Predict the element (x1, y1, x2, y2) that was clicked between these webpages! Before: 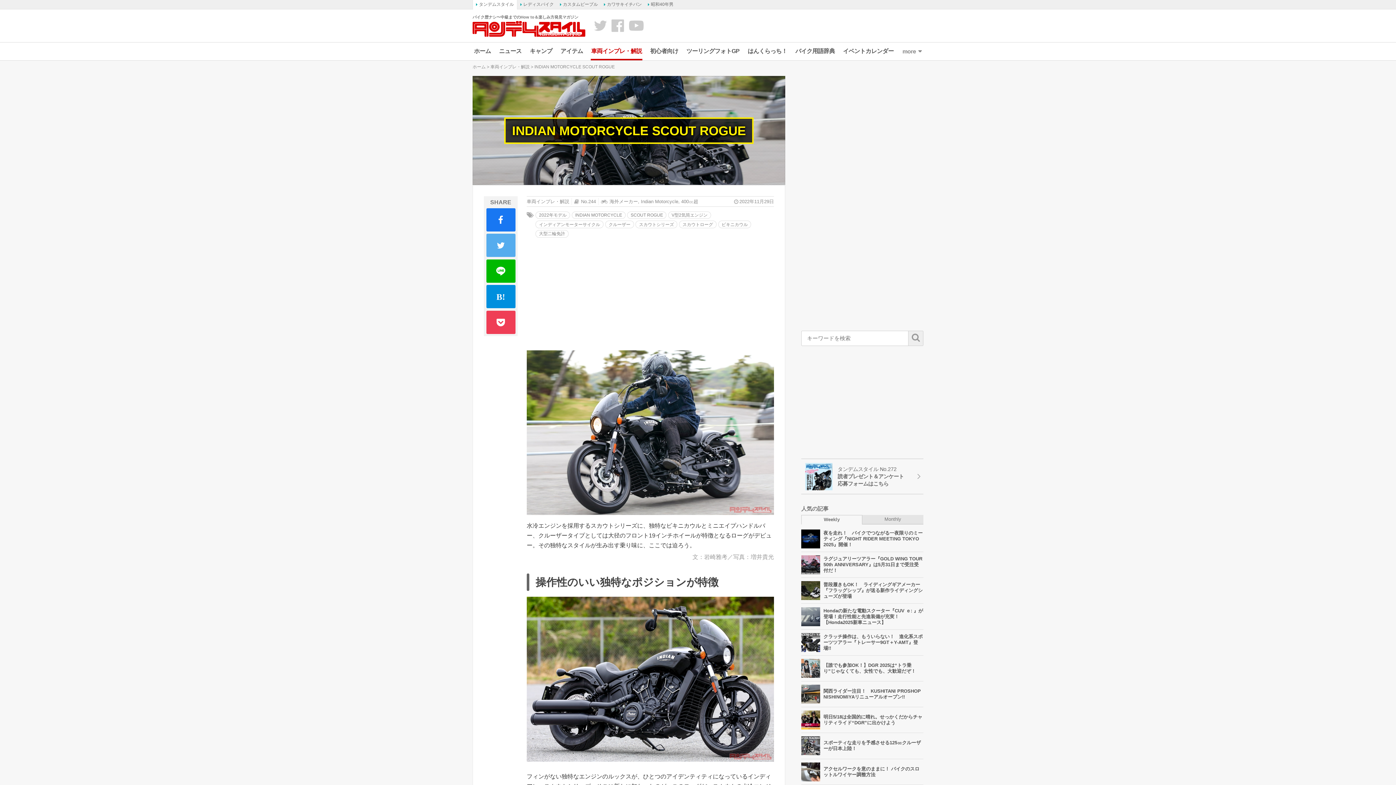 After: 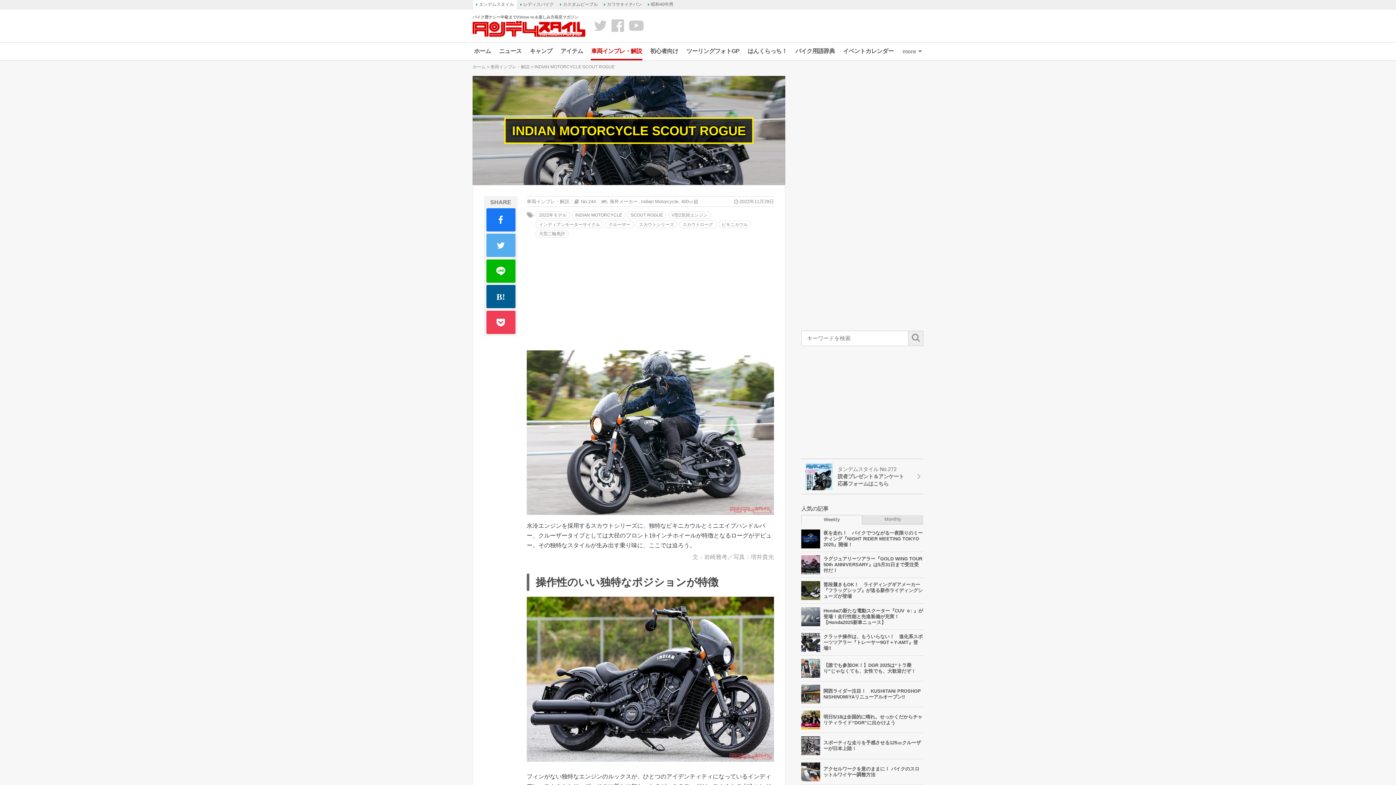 Action: bbox: (486, 285, 515, 308)